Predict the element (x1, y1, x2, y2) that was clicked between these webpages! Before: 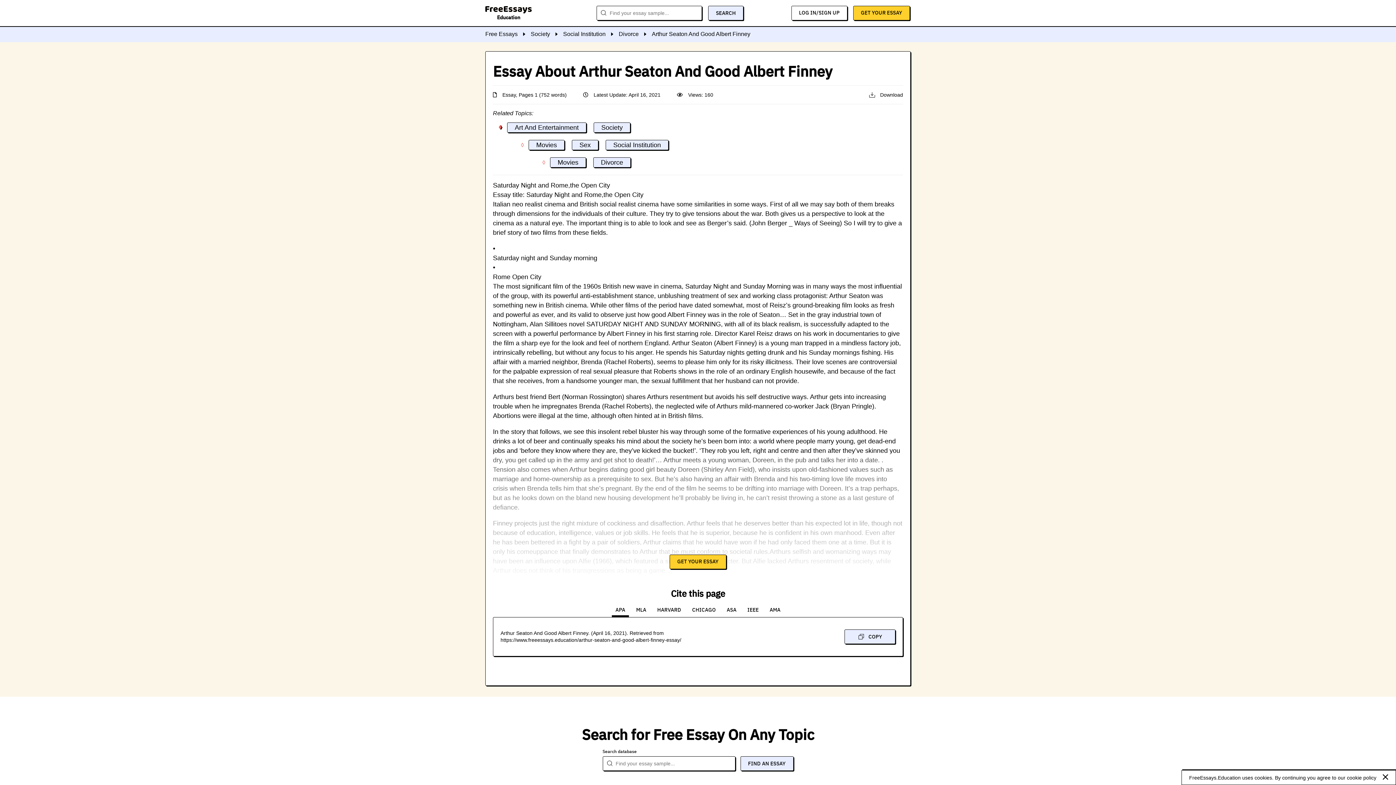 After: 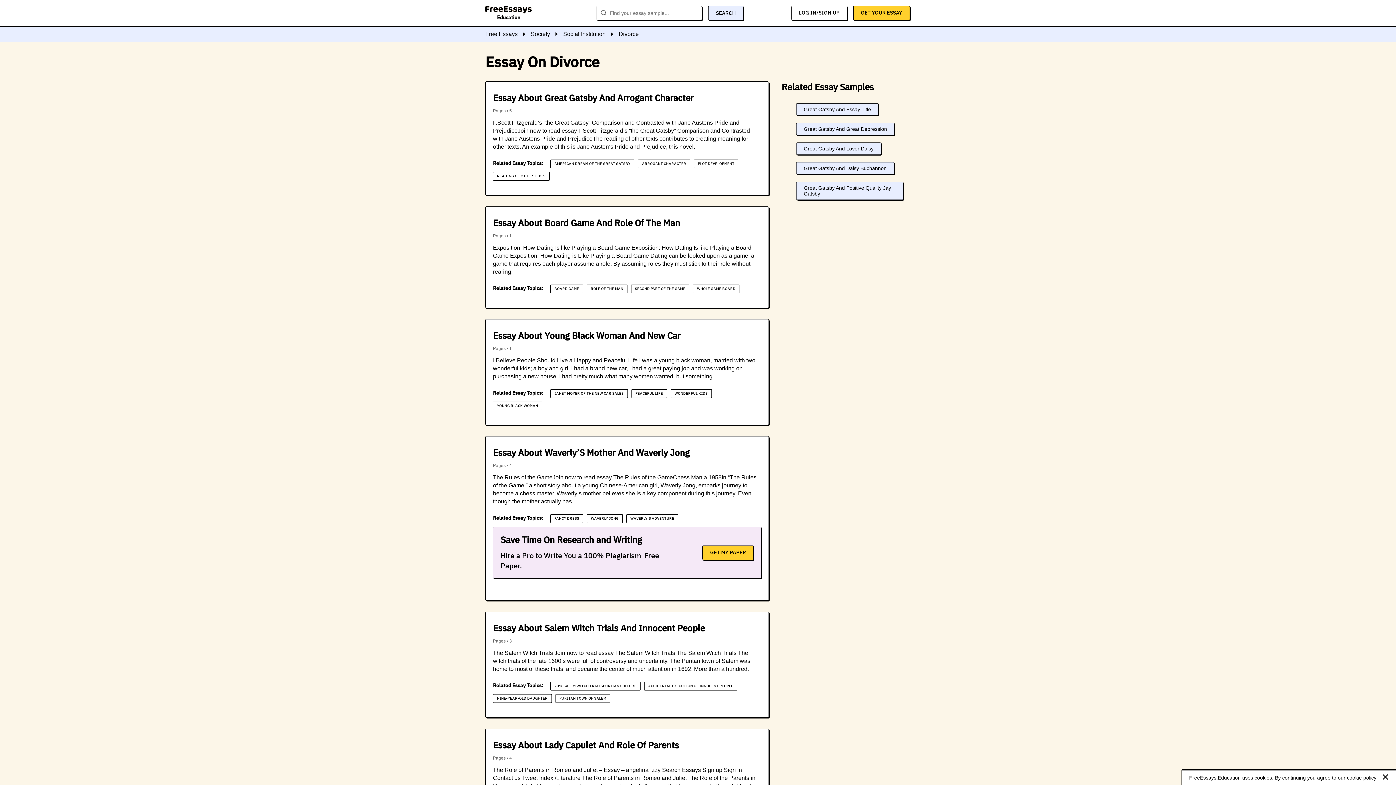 Action: label: Divorce bbox: (593, 157, 630, 167)